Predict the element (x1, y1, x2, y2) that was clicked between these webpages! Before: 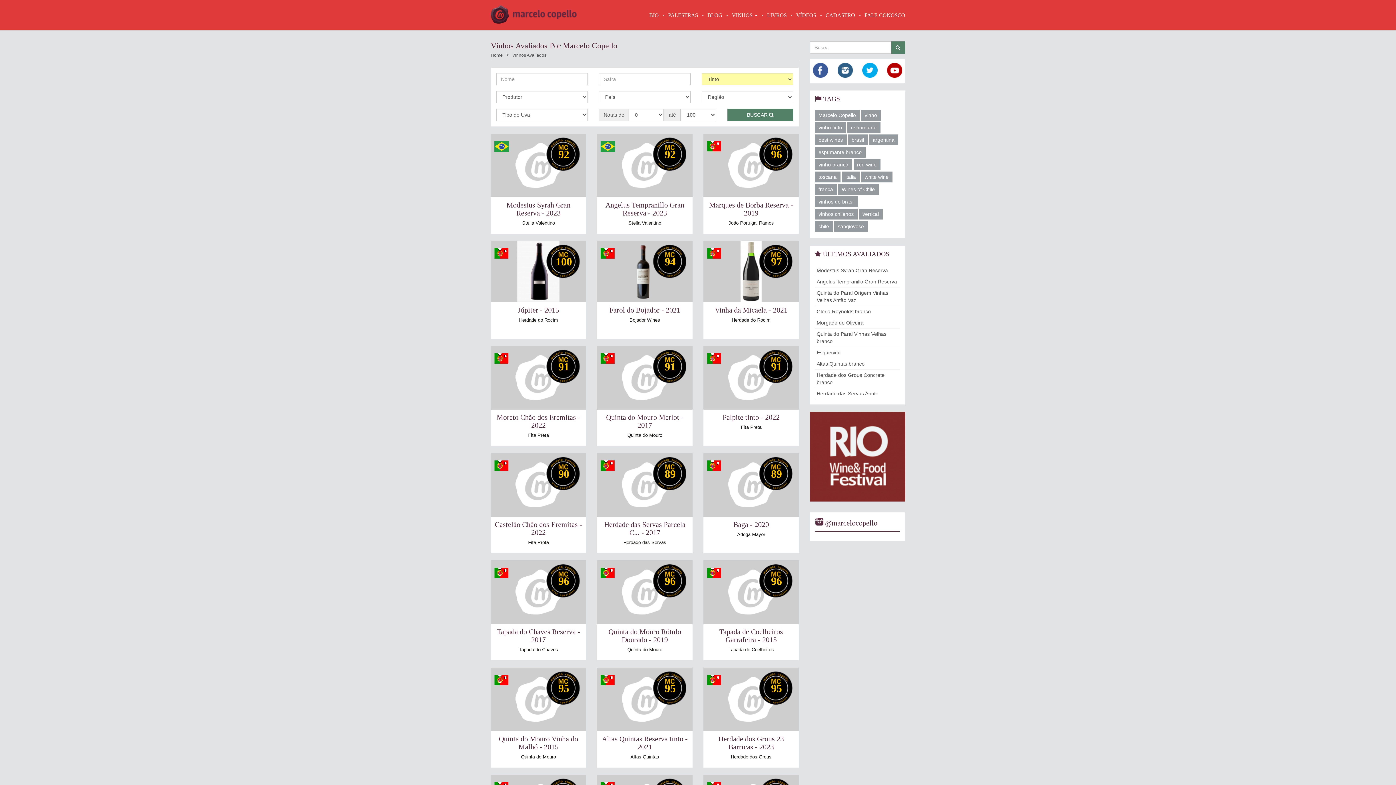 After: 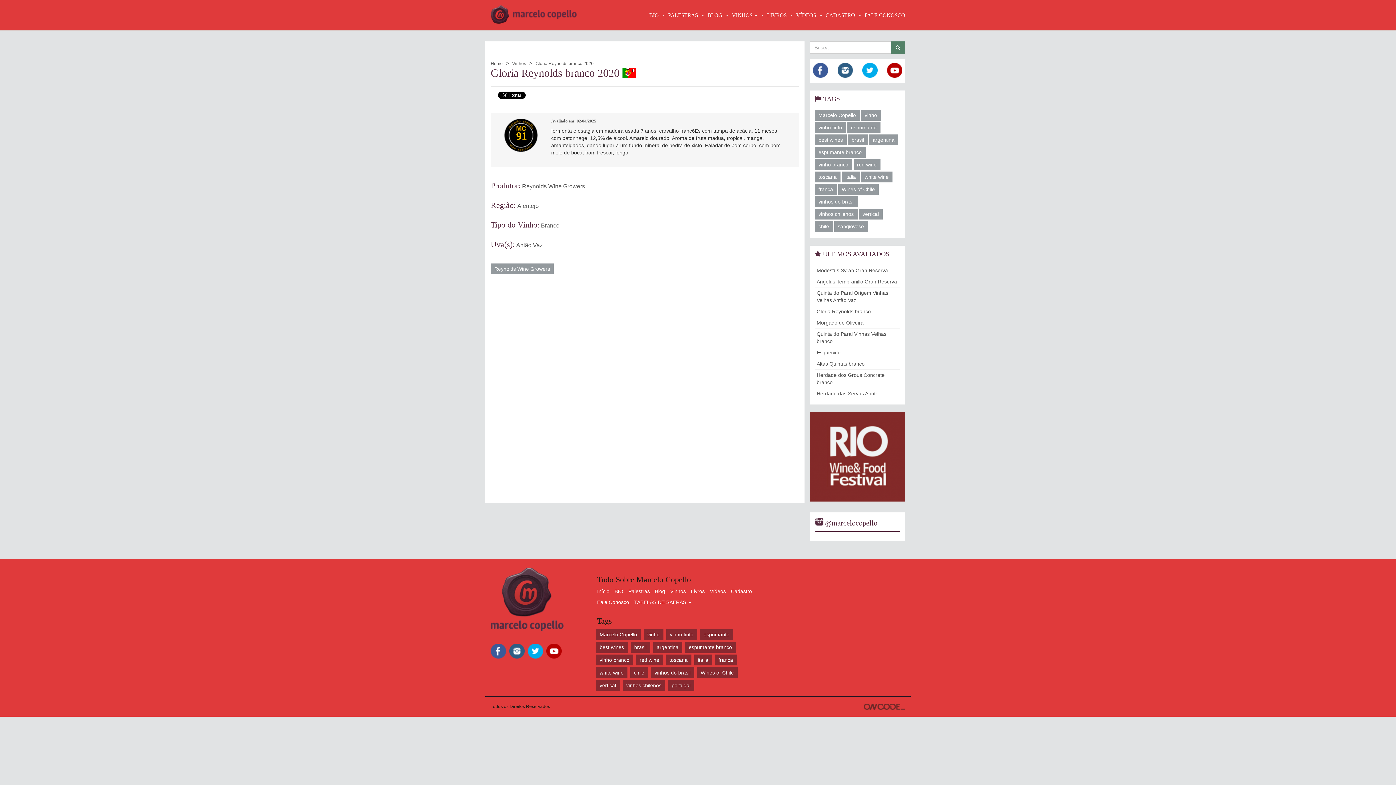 Action: label: Gloria Reynolds branco bbox: (815, 306, 900, 317)